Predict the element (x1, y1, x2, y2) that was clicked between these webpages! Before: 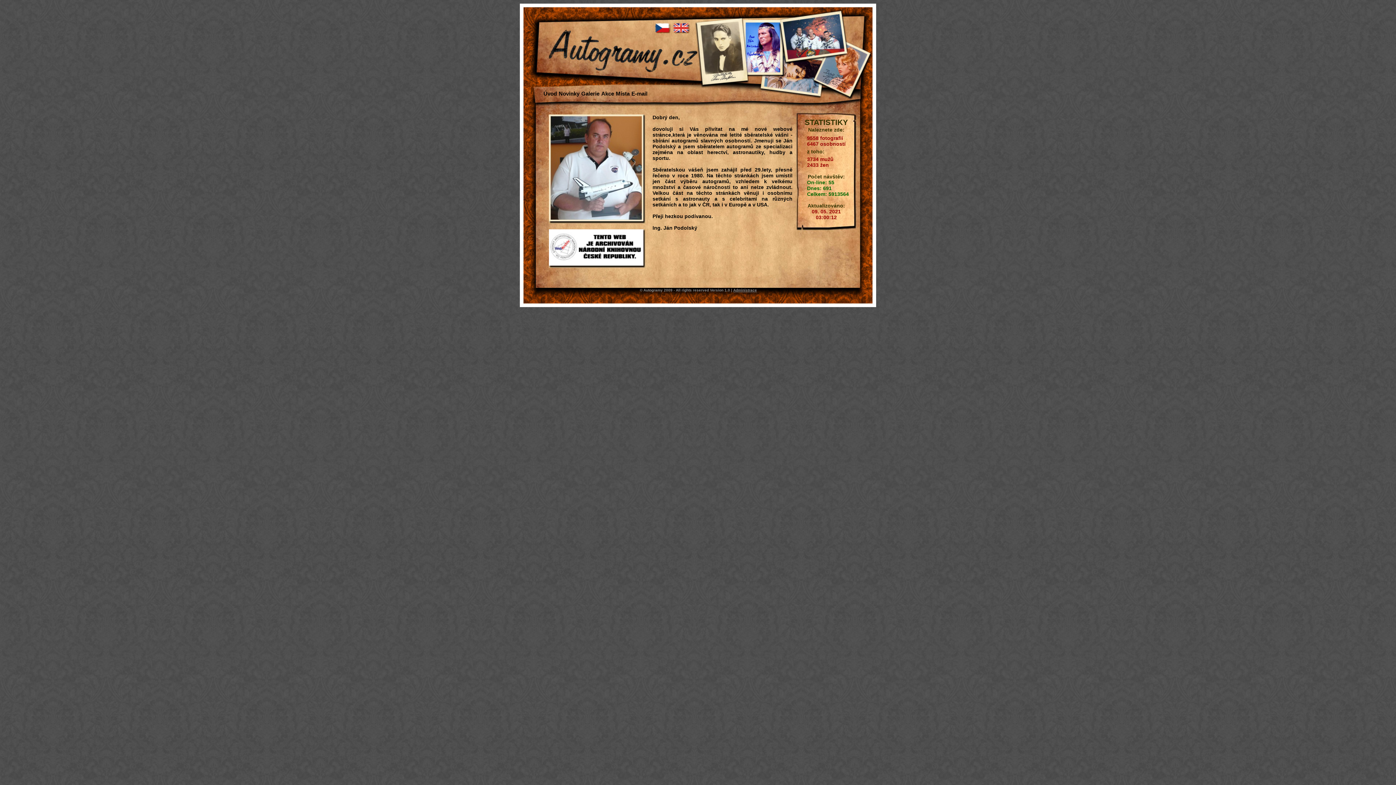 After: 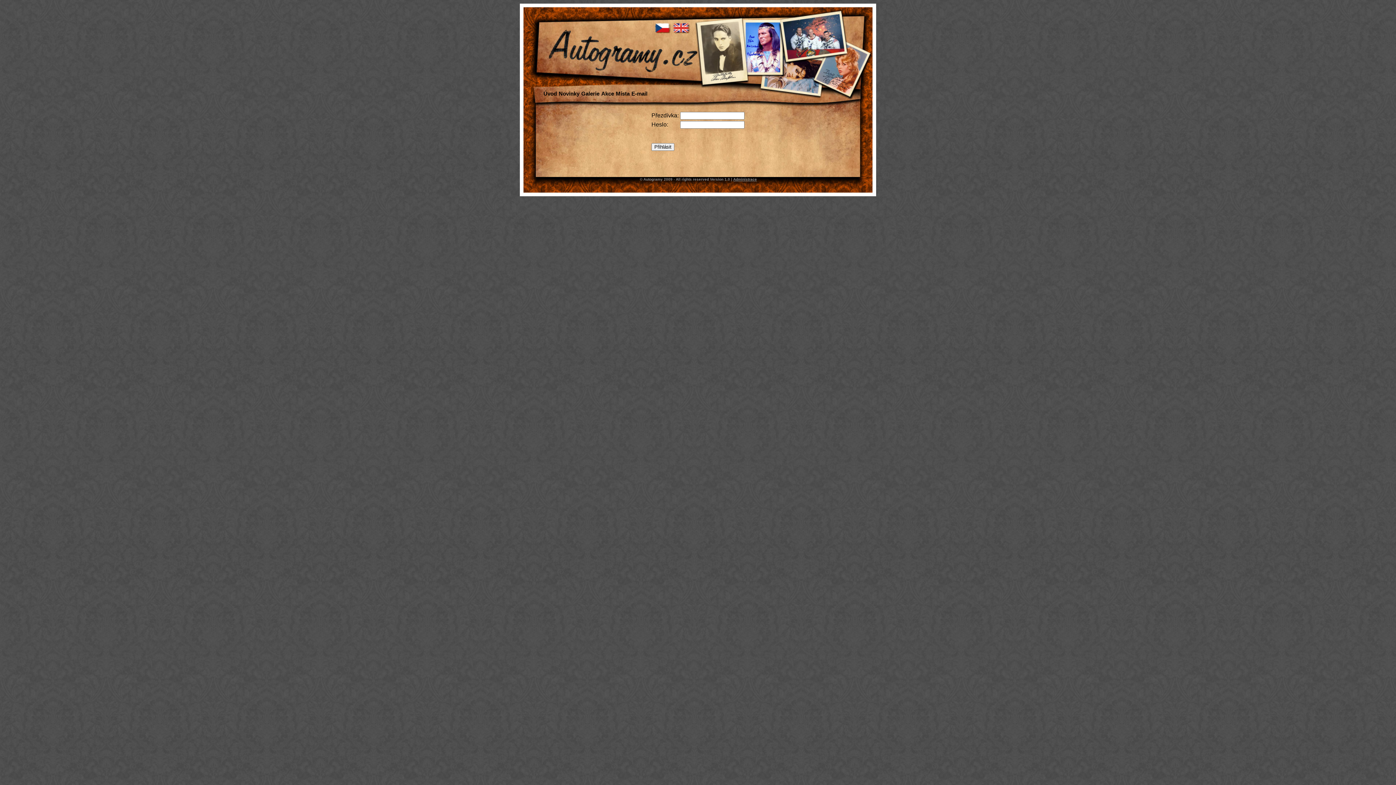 Action: bbox: (733, 288, 757, 292) label: Administrace